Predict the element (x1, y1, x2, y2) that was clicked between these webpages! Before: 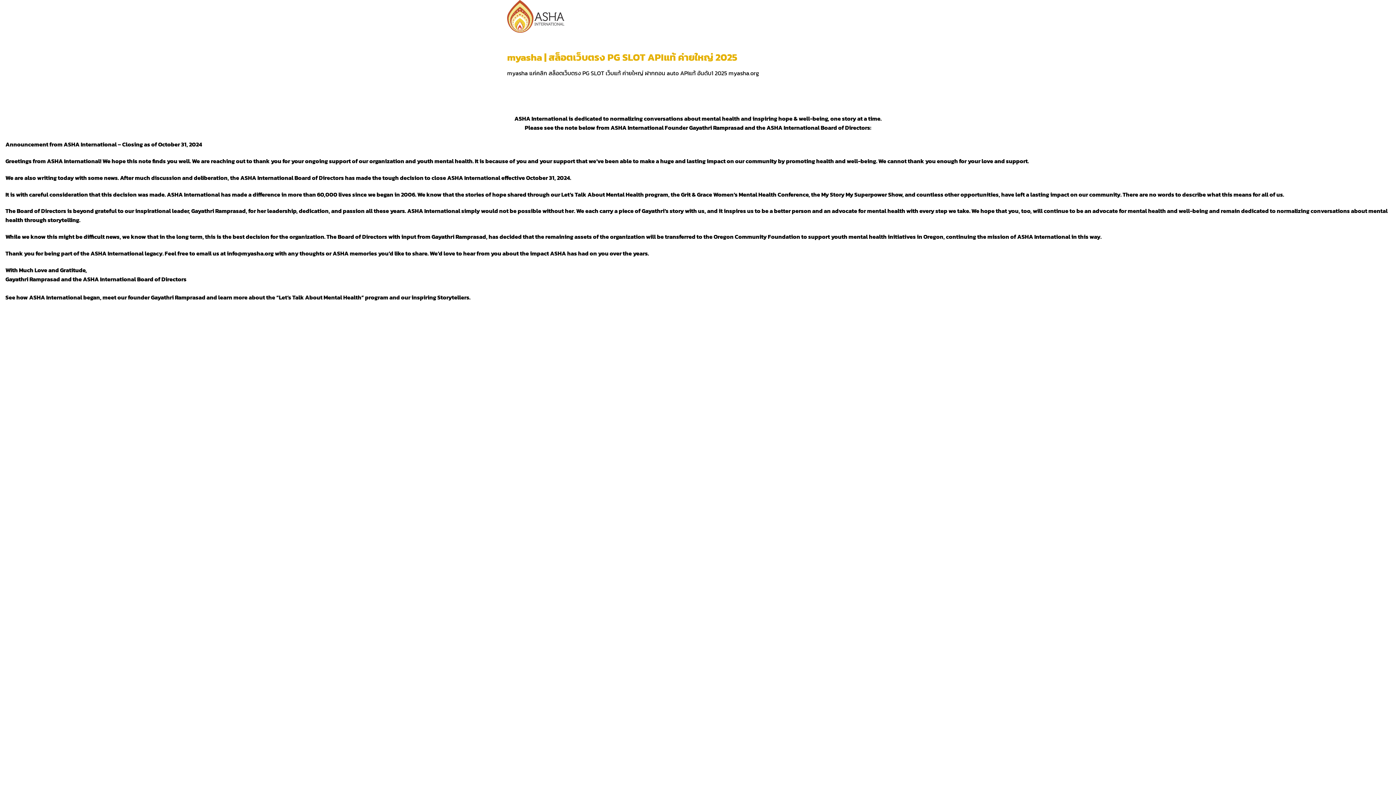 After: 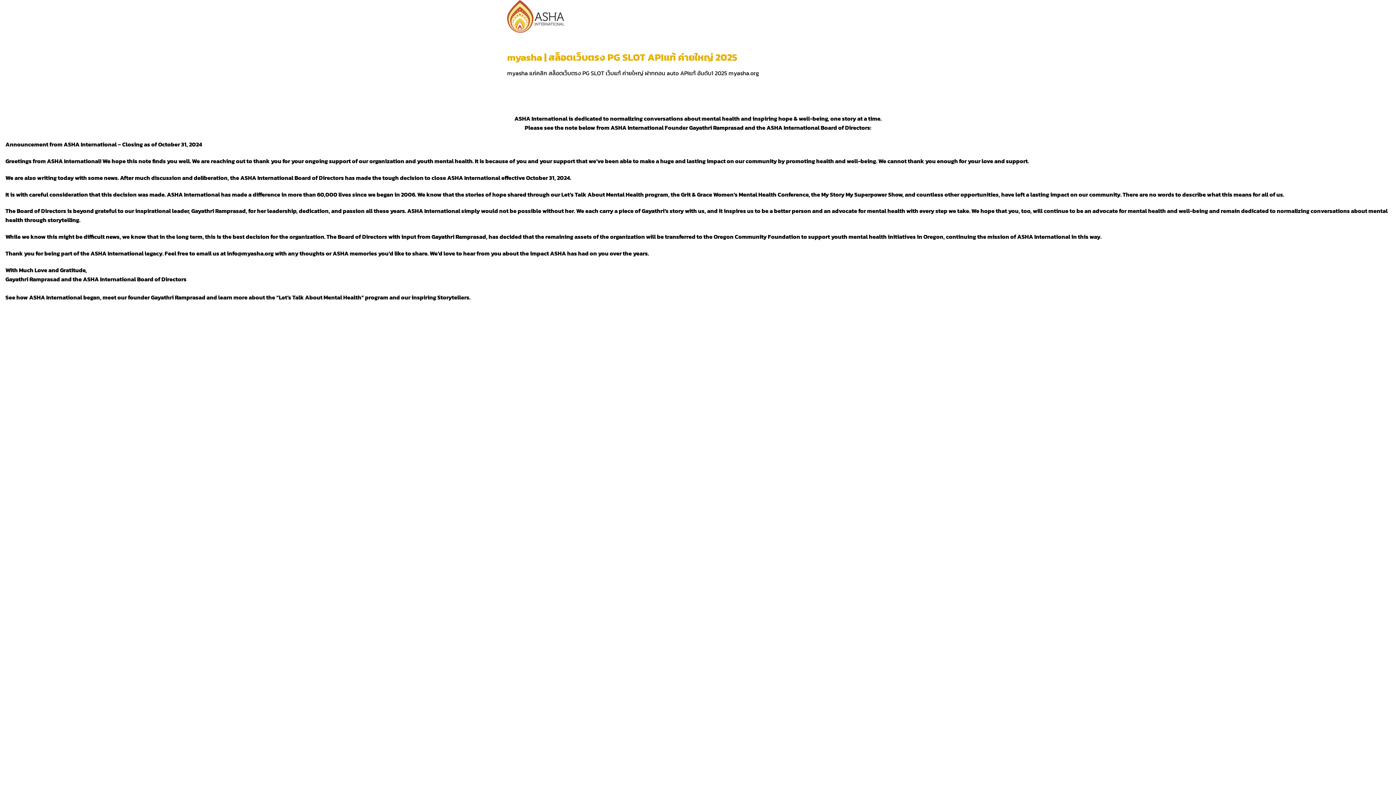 Action: bbox: (507, 0, 580, 32)